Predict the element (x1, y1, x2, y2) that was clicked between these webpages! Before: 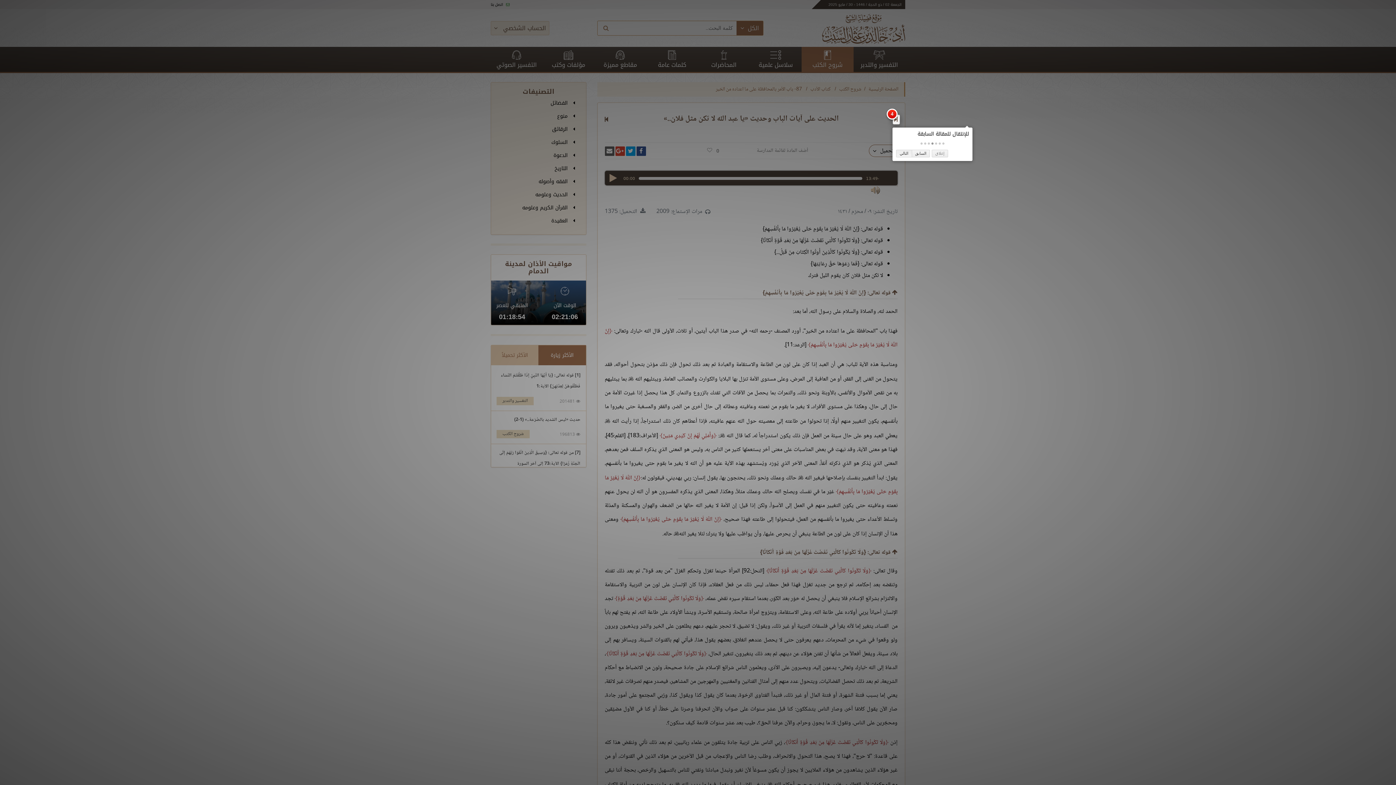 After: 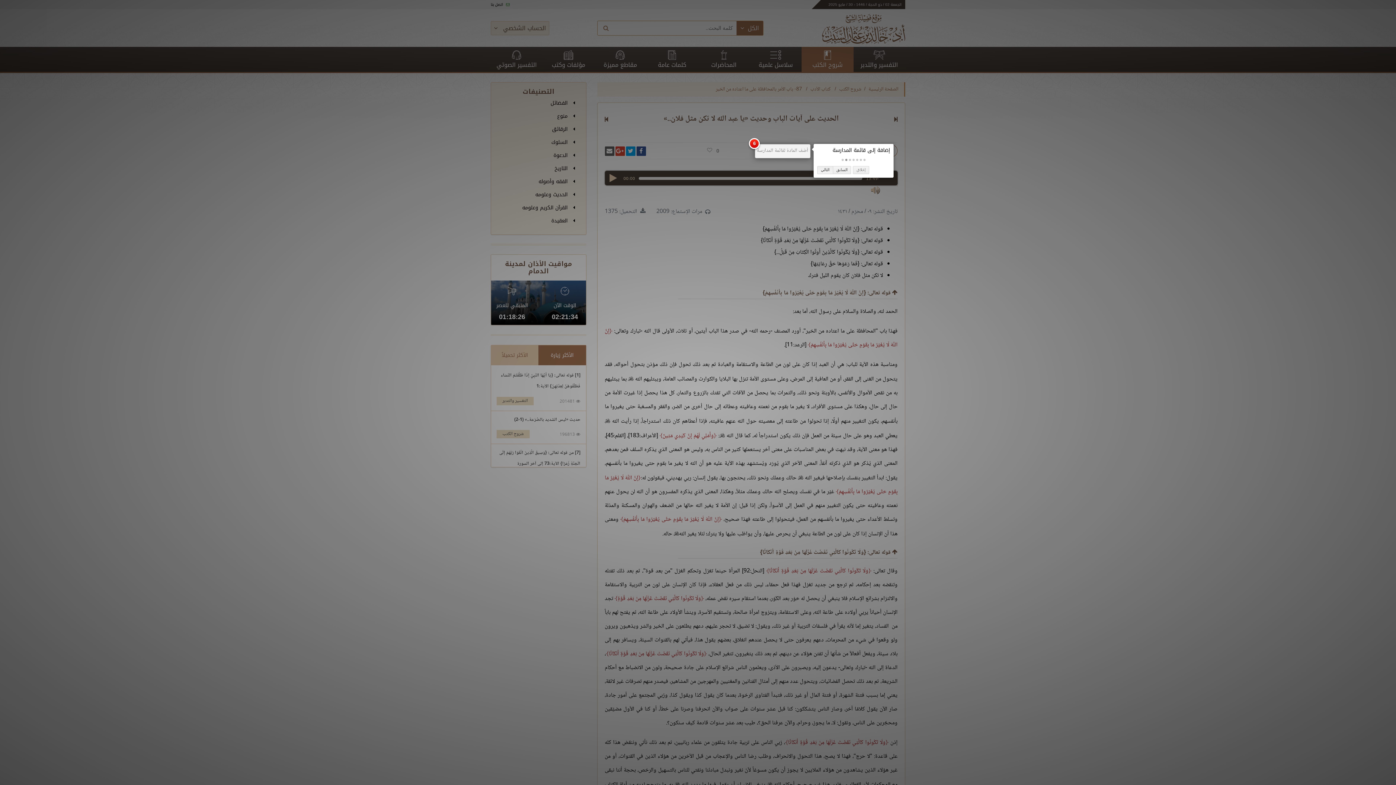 Action: label:   bbox: (924, 142, 926, 144)